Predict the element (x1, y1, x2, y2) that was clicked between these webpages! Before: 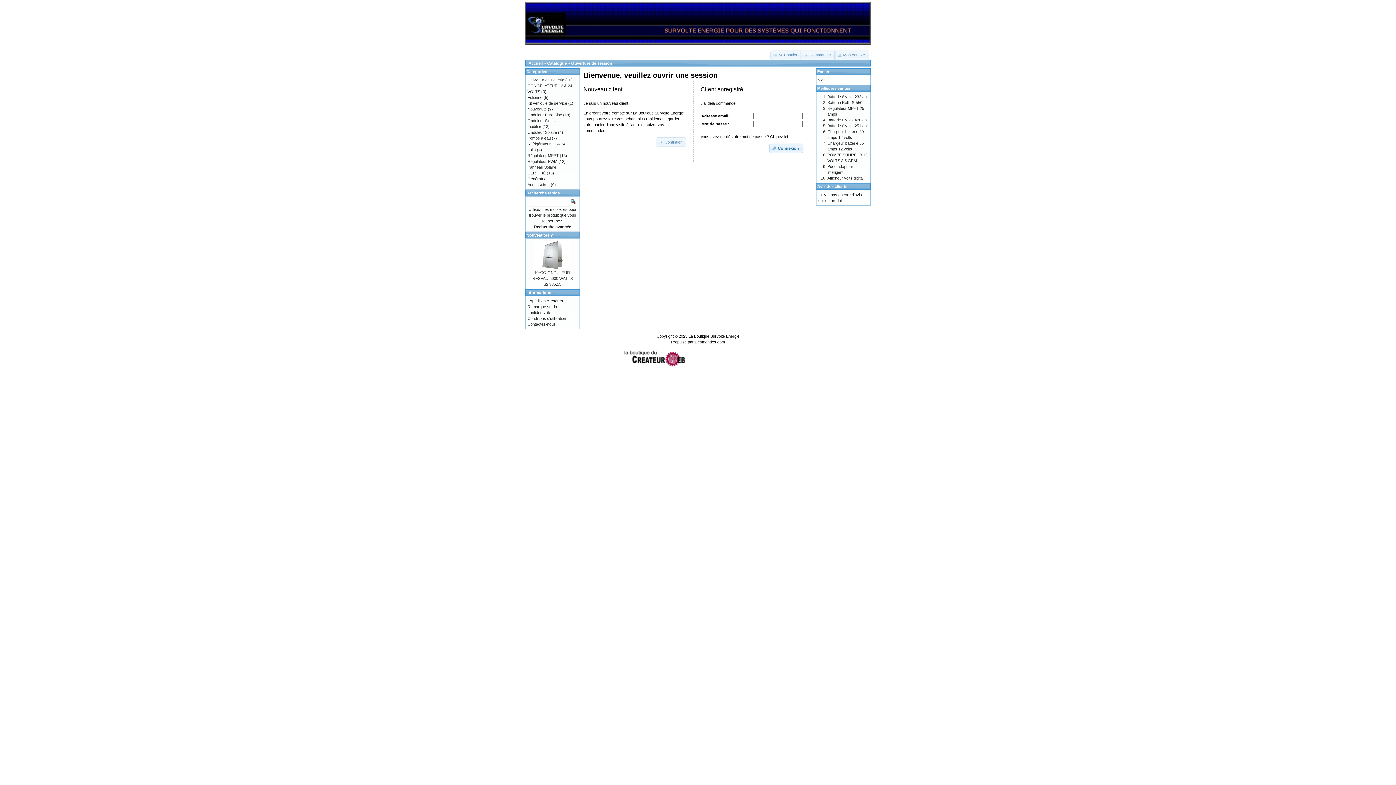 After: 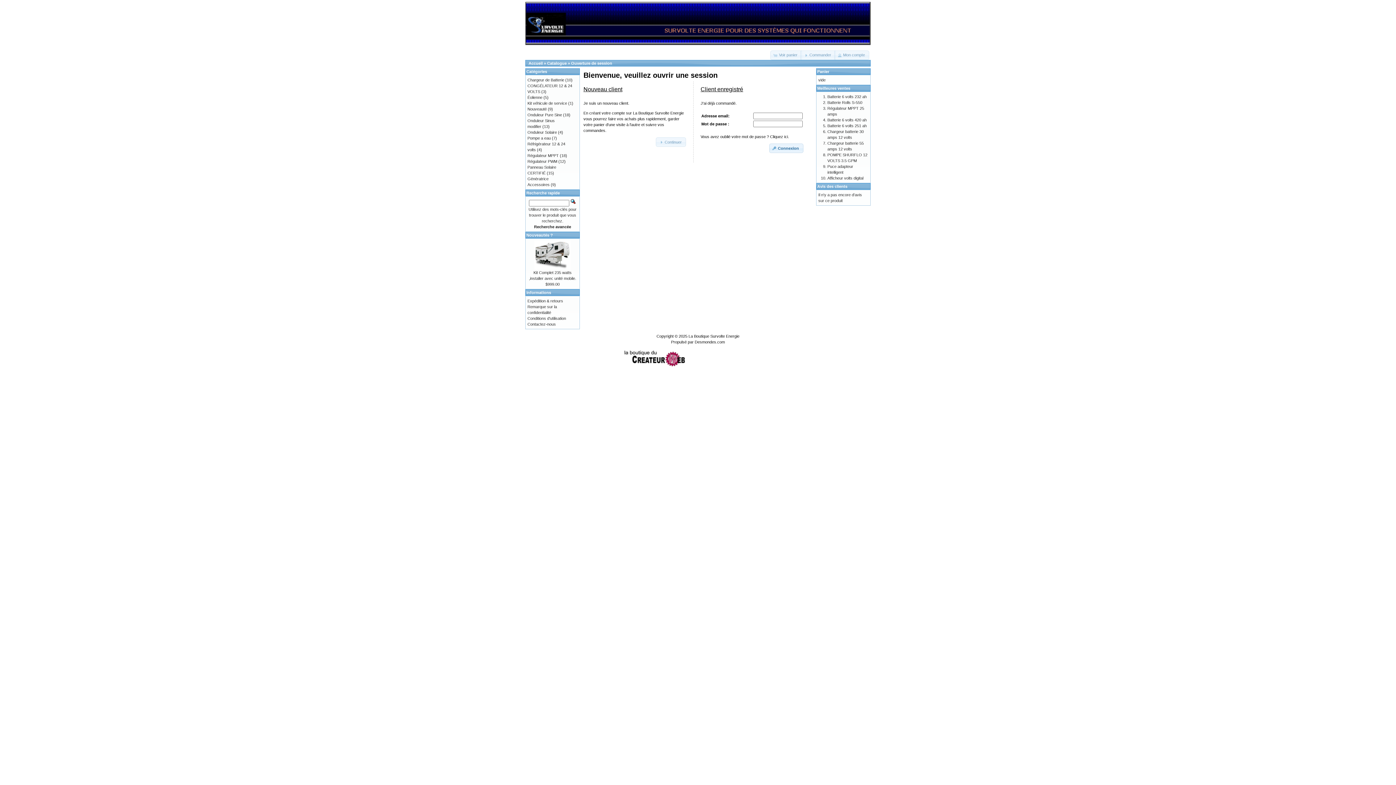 Action: bbox: (800, 50, 835, 59) label: Commander